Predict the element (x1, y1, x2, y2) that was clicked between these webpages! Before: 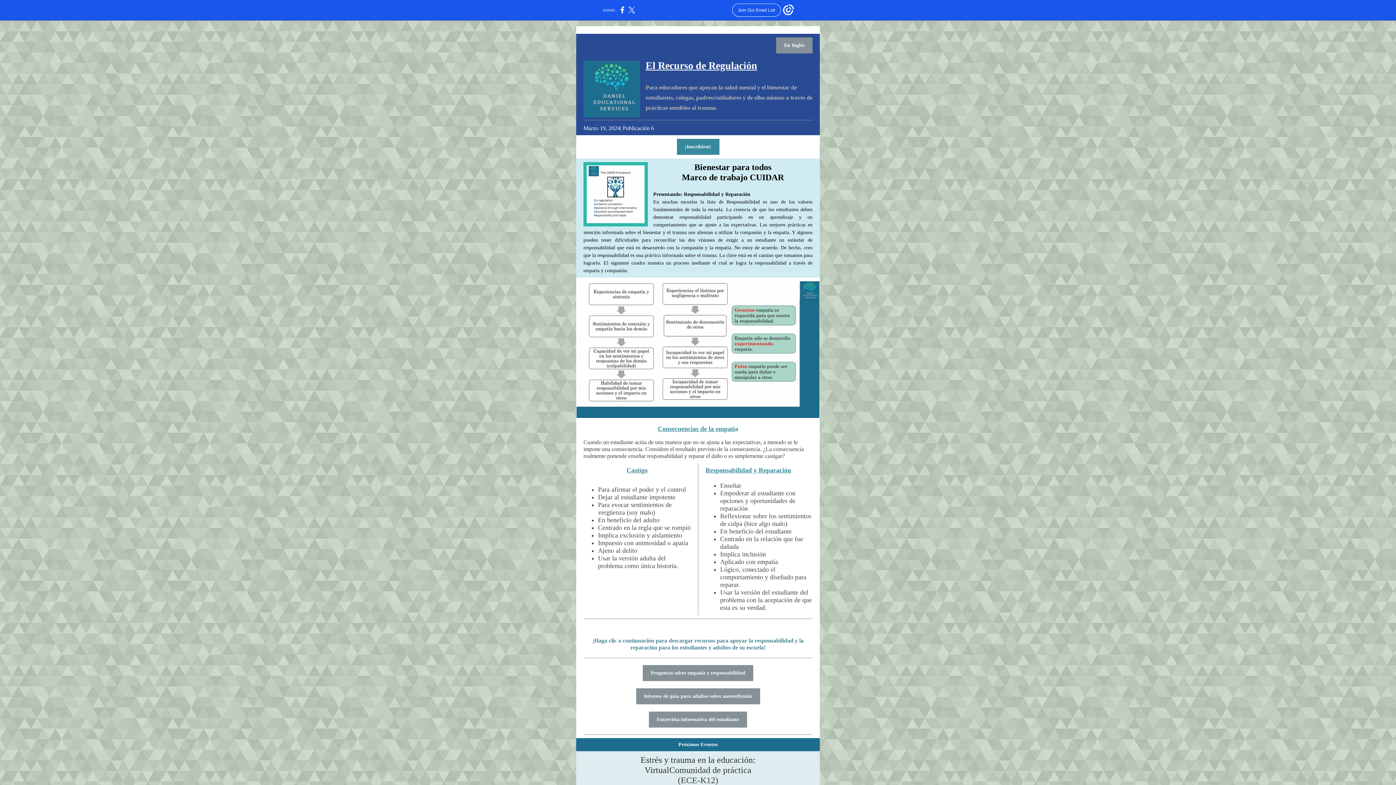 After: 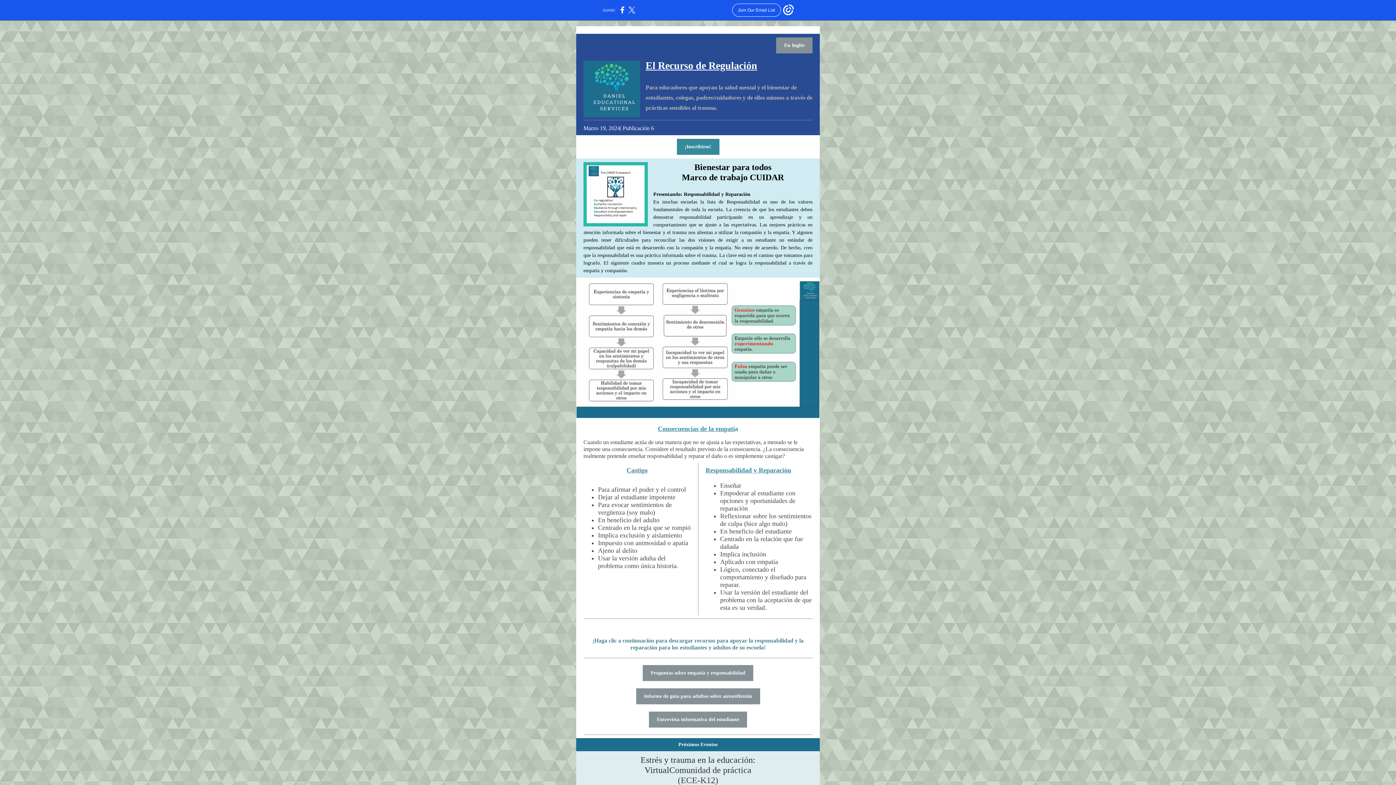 Action: label: Preguntas sobre empatía y responsabilidad bbox: (650, 670, 745, 676)